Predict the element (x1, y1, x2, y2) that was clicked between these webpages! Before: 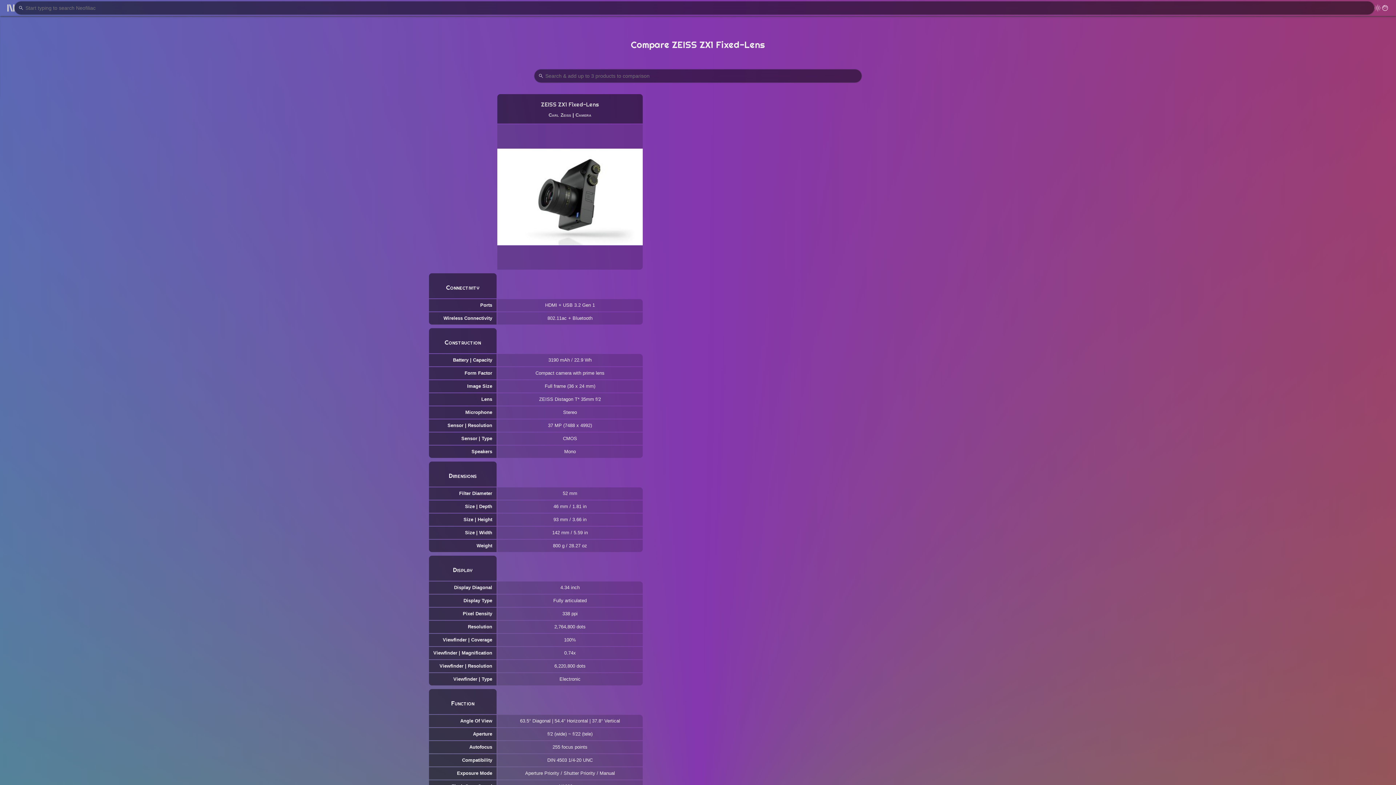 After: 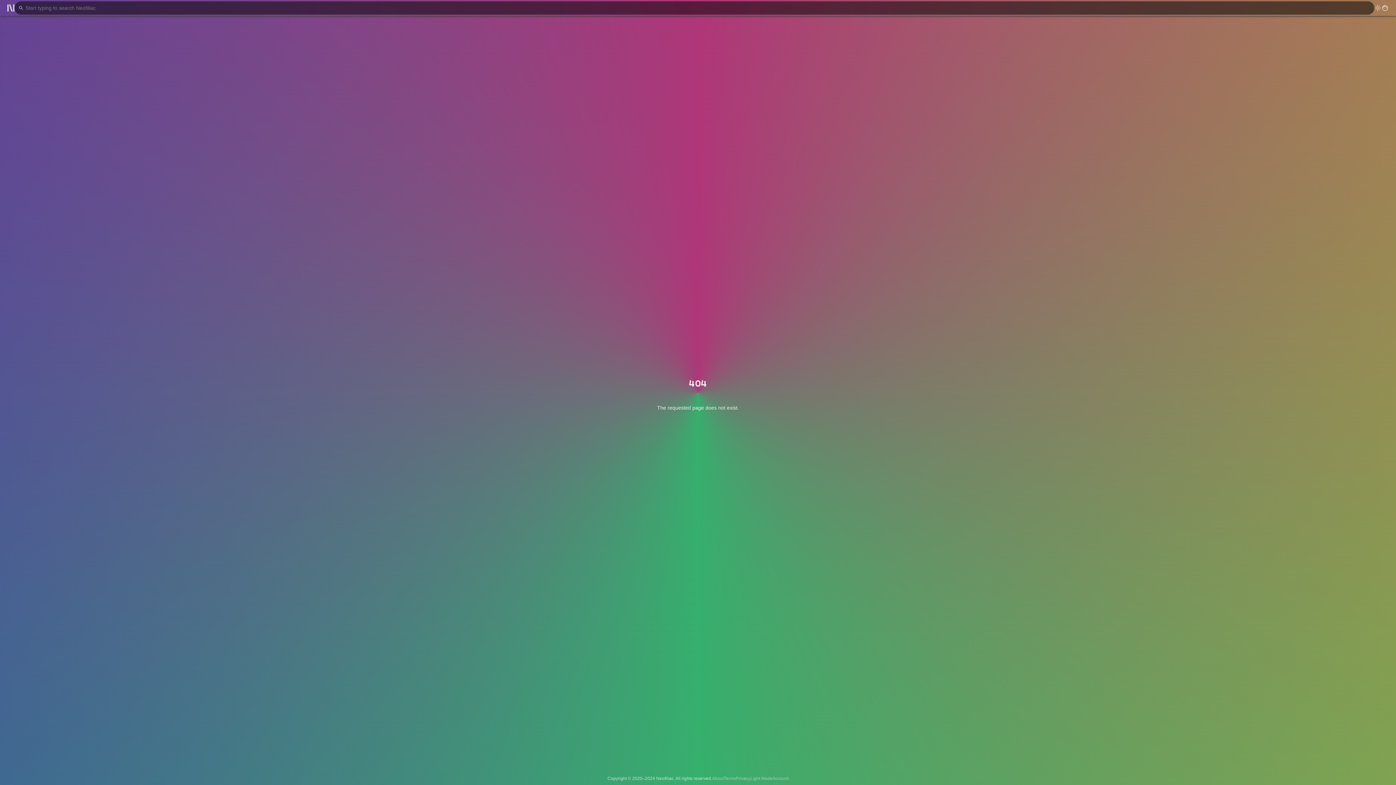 Action: label: Camera bbox: (575, 112, 591, 117)